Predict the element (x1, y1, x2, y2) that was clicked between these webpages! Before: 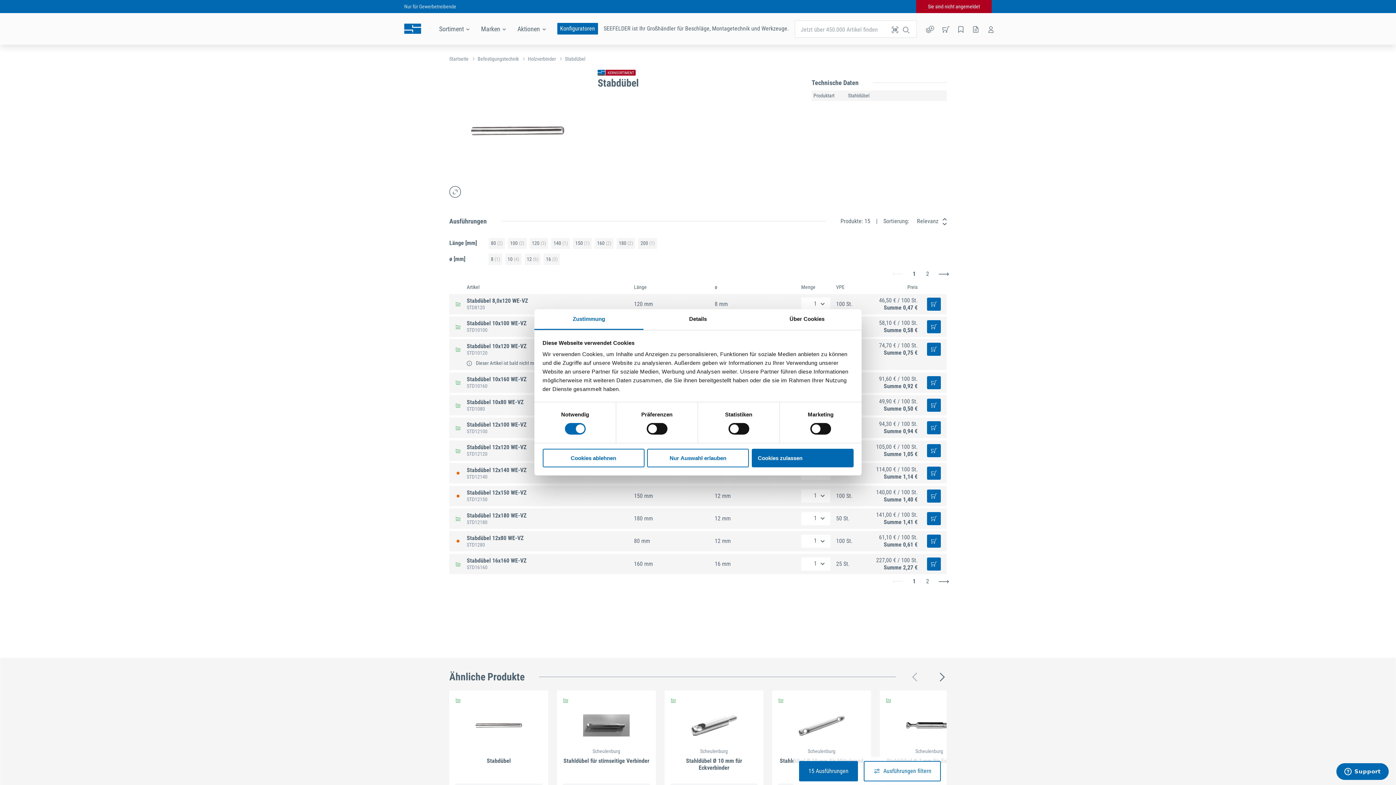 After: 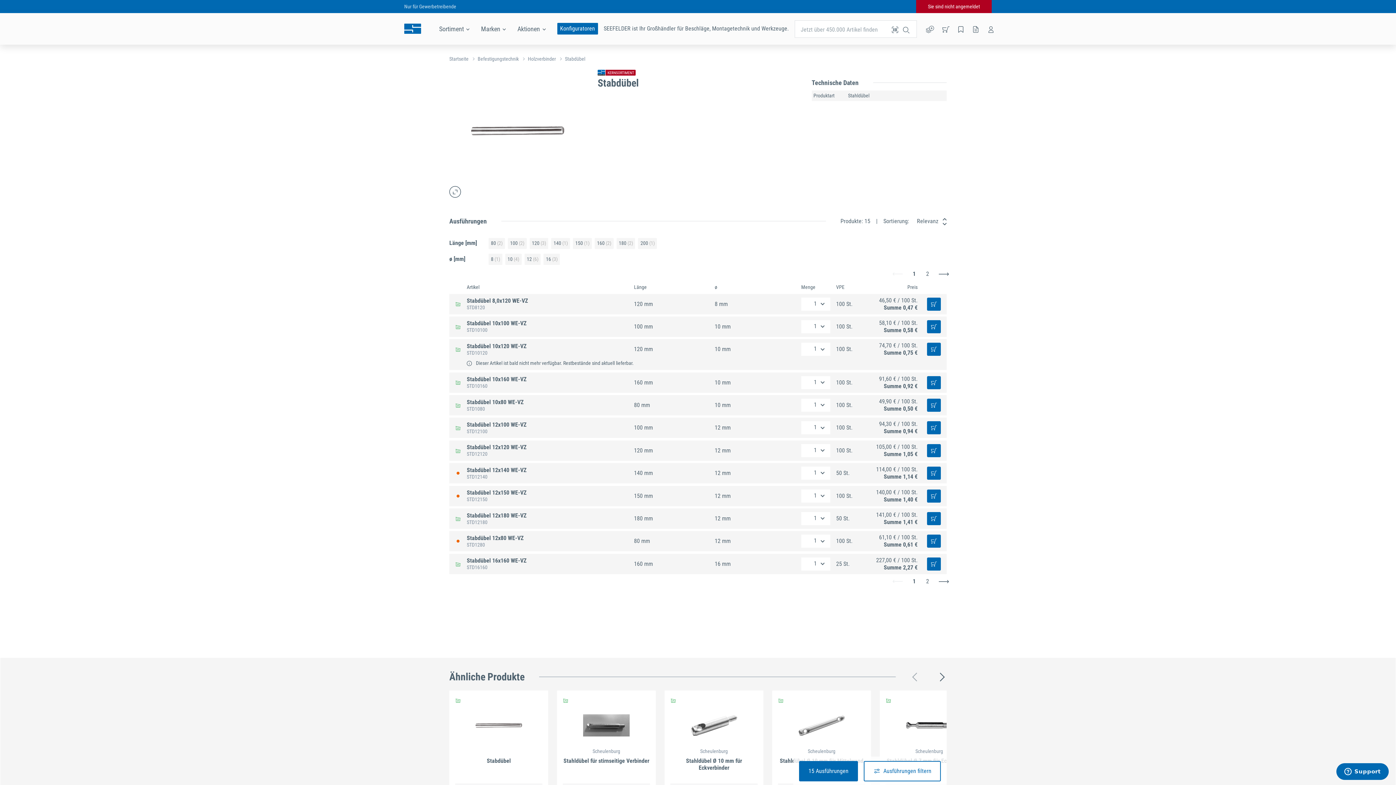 Action: bbox: (542, 448, 644, 467) label: Cookies ablehnen